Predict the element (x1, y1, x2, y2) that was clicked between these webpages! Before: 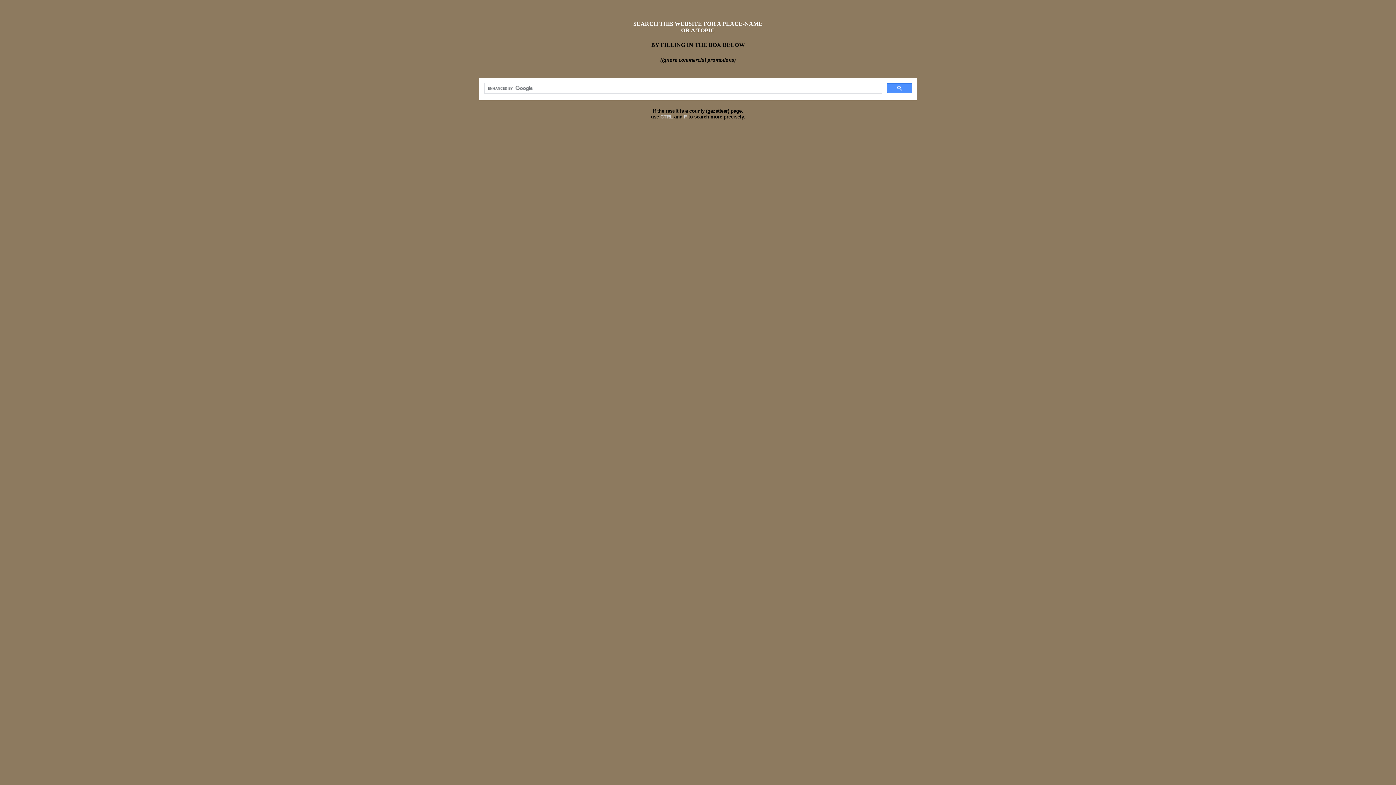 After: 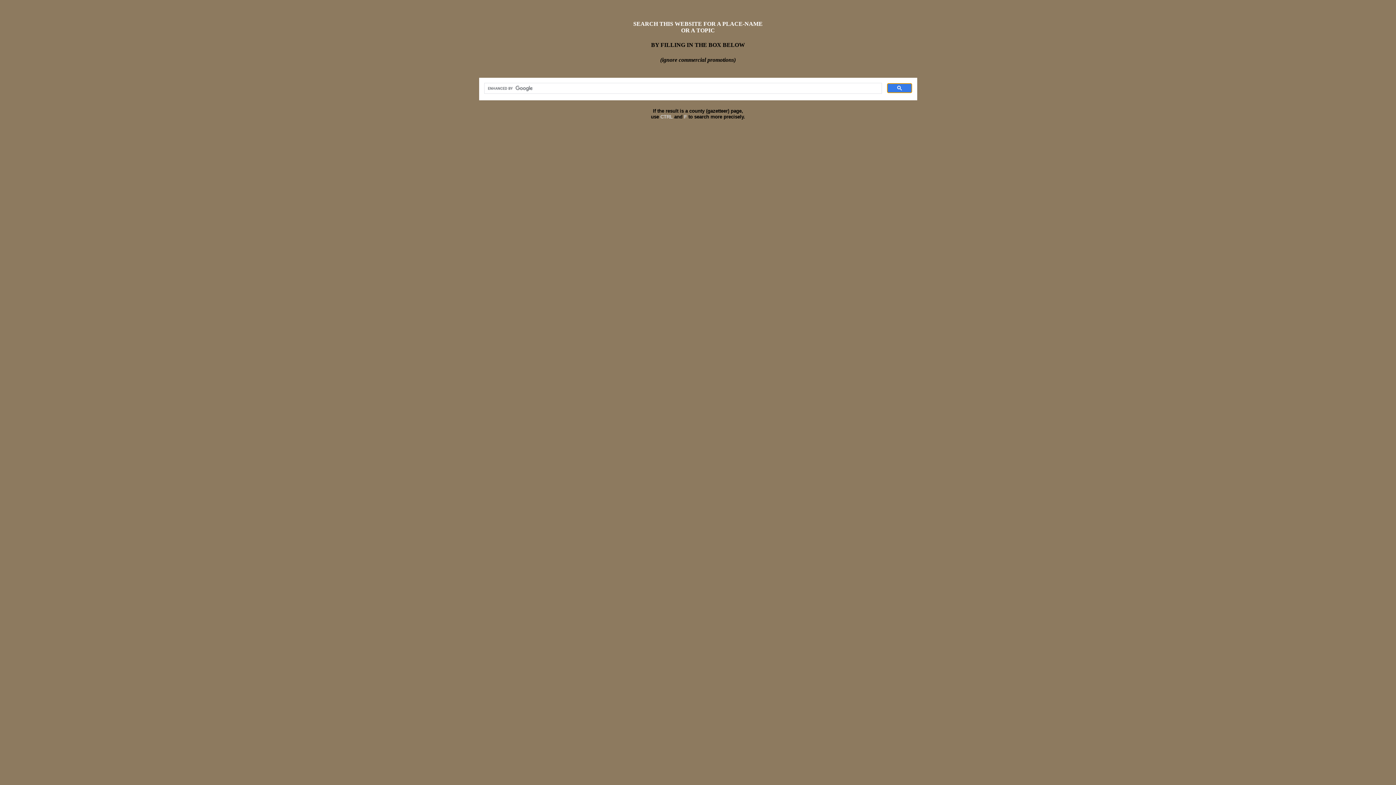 Action: bbox: (887, 83, 912, 92)